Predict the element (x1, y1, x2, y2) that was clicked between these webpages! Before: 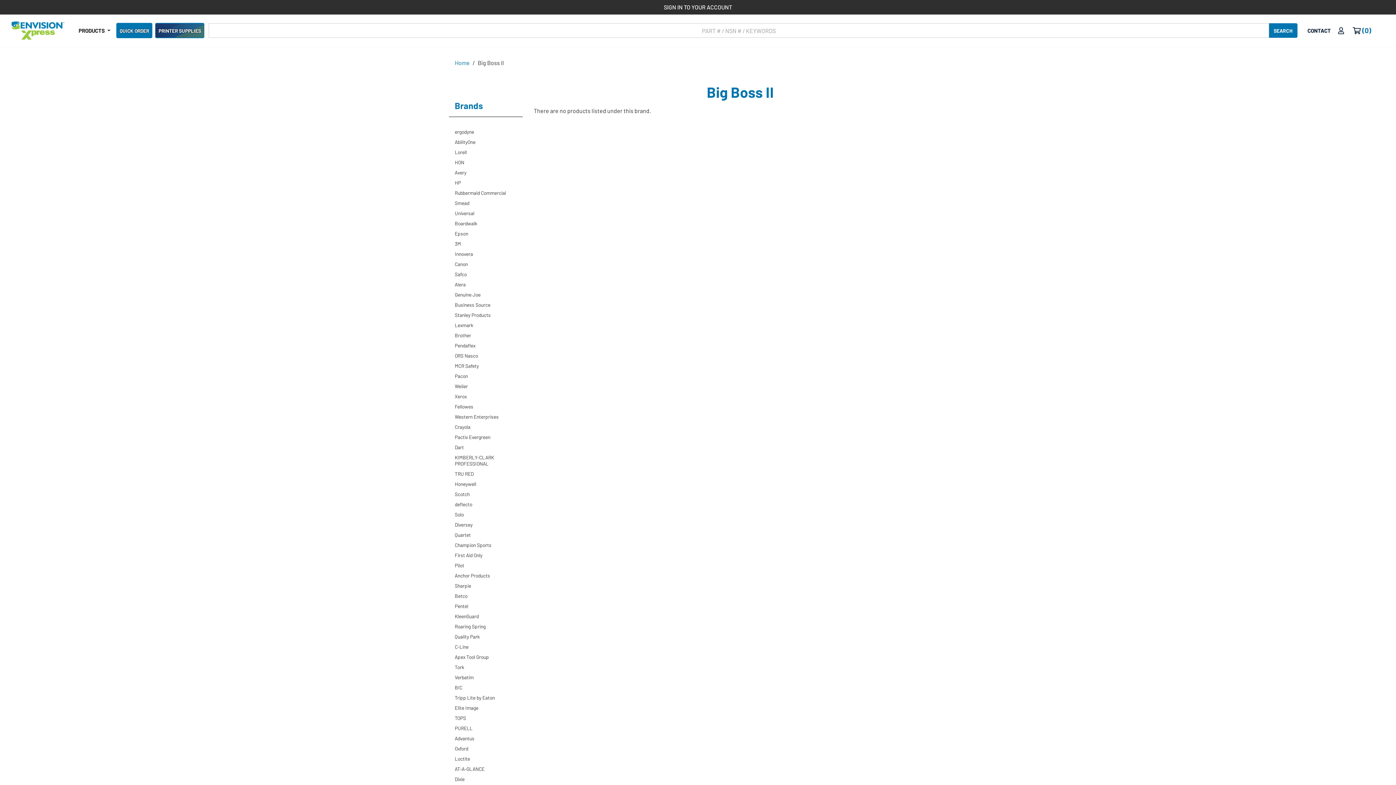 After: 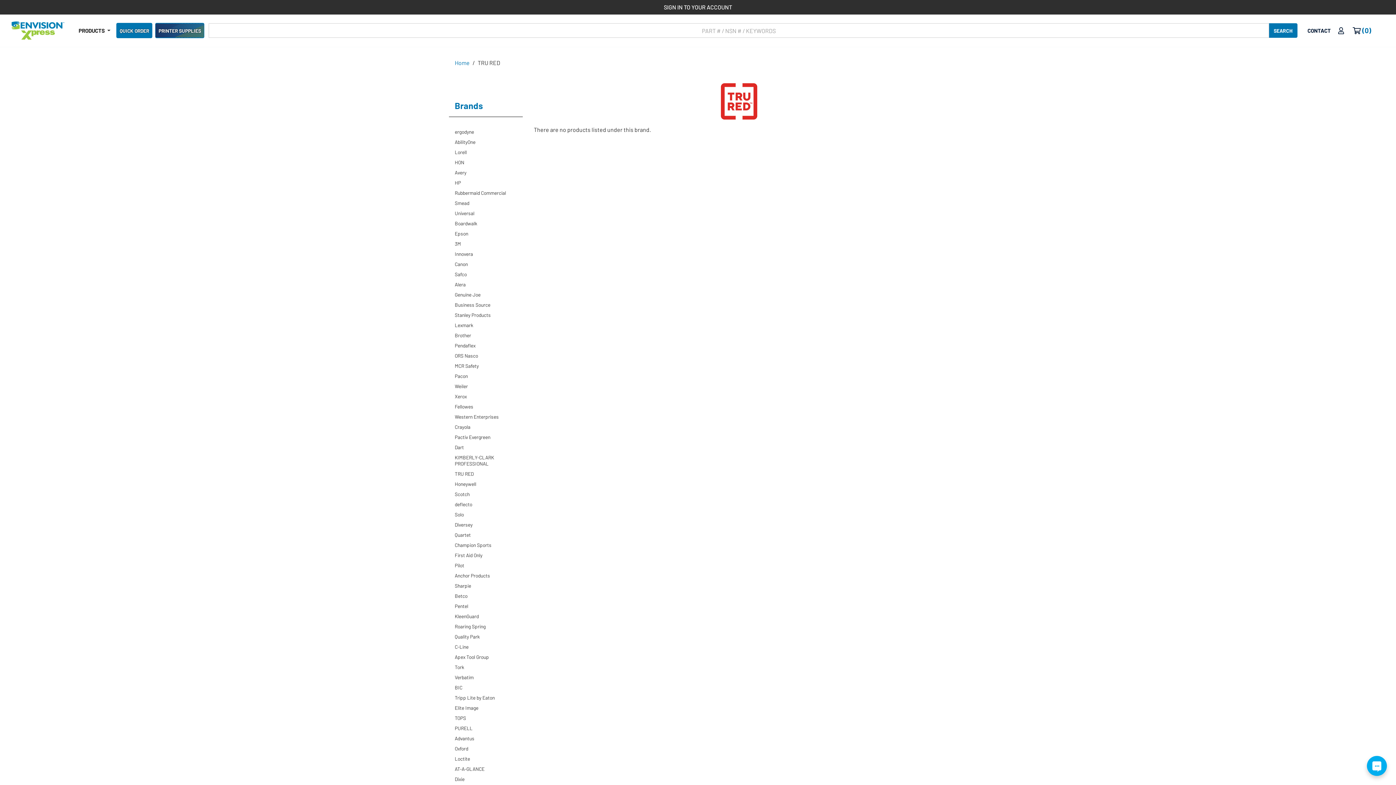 Action: label: TRU RED bbox: (454, 469, 517, 478)